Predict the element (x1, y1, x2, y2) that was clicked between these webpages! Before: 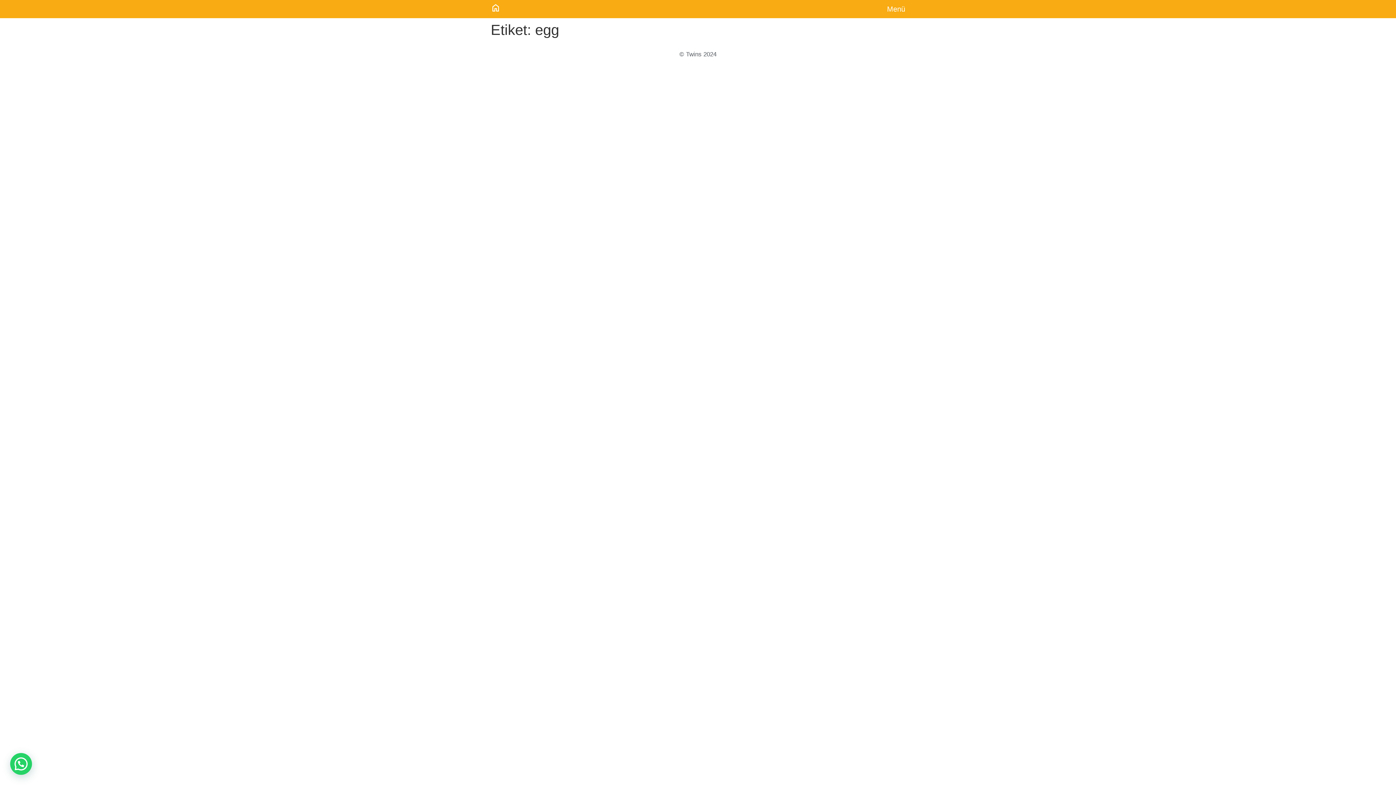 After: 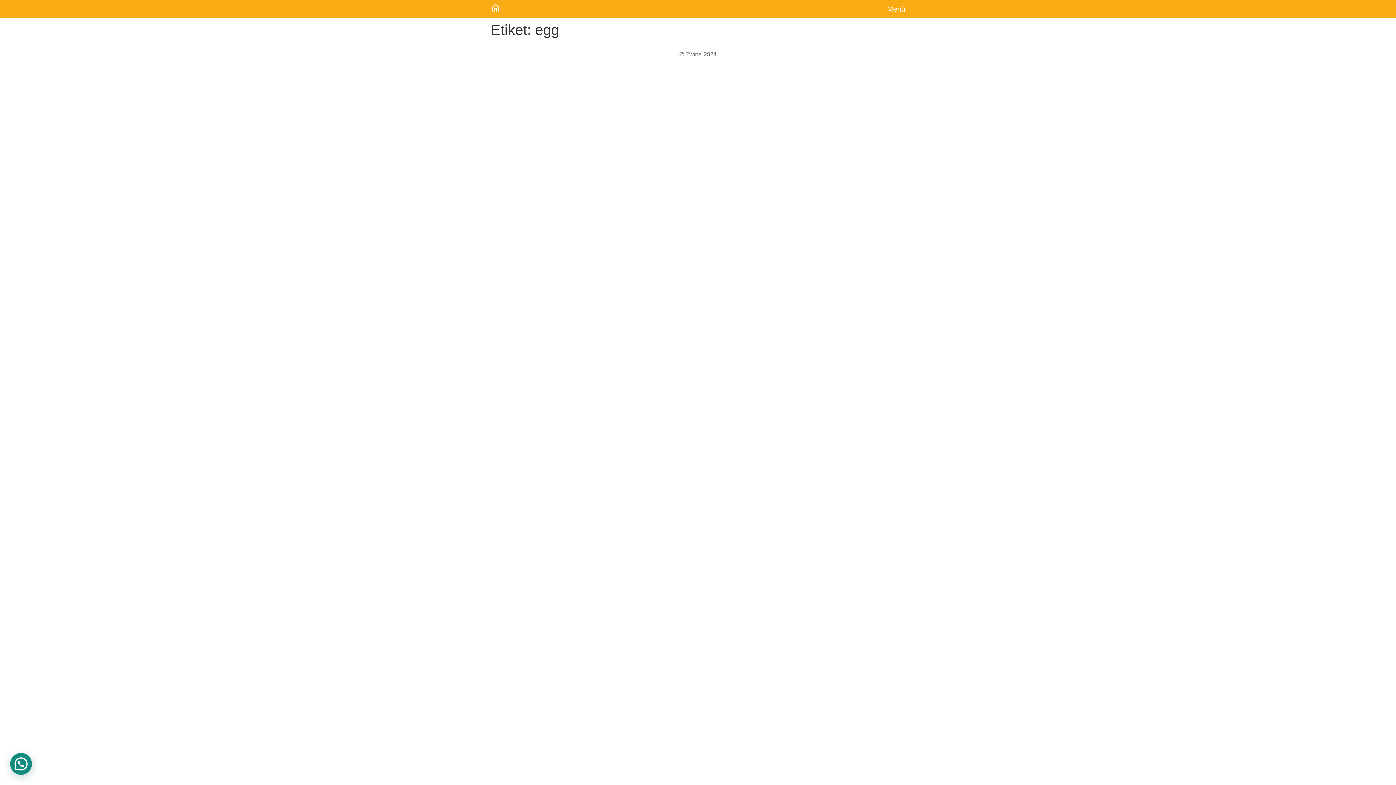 Action: bbox: (10, 753, 32, 775)